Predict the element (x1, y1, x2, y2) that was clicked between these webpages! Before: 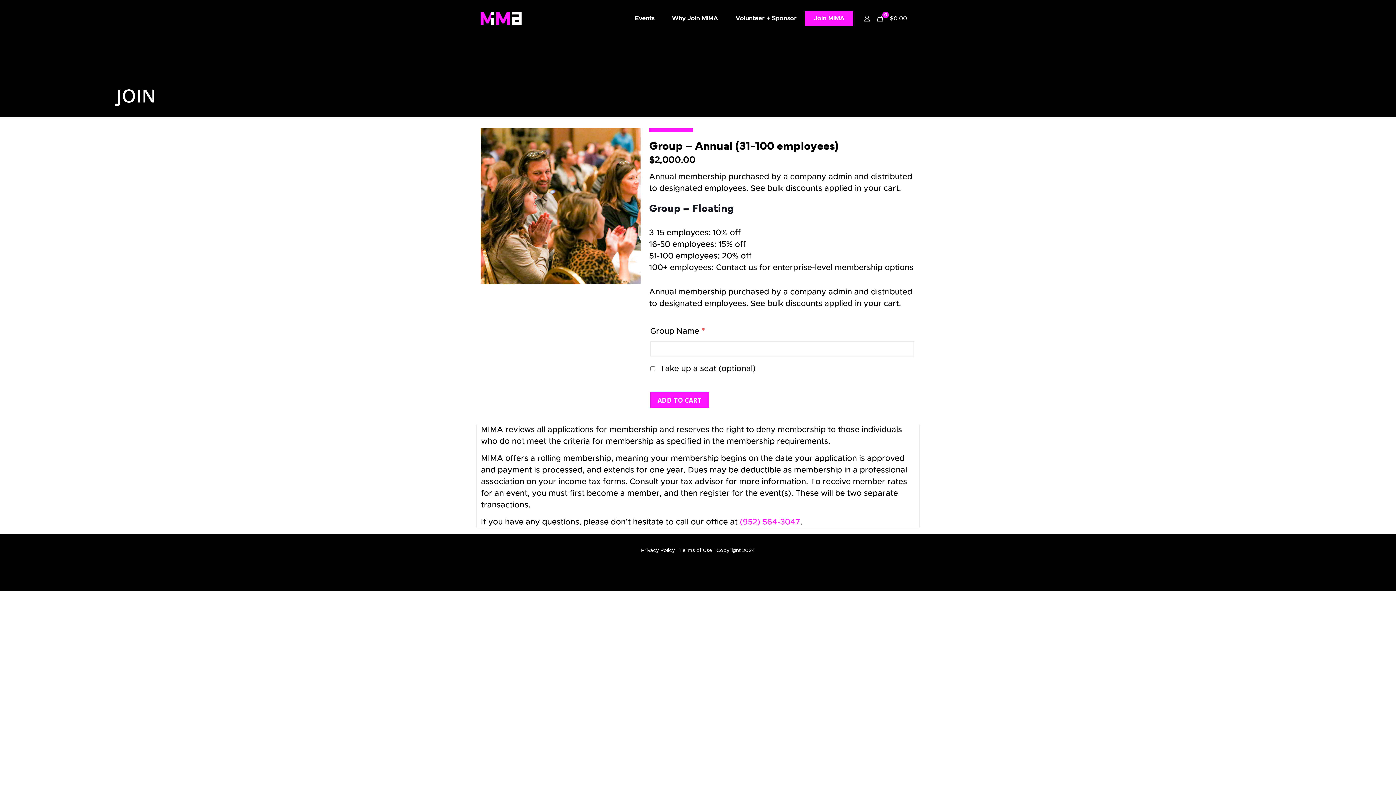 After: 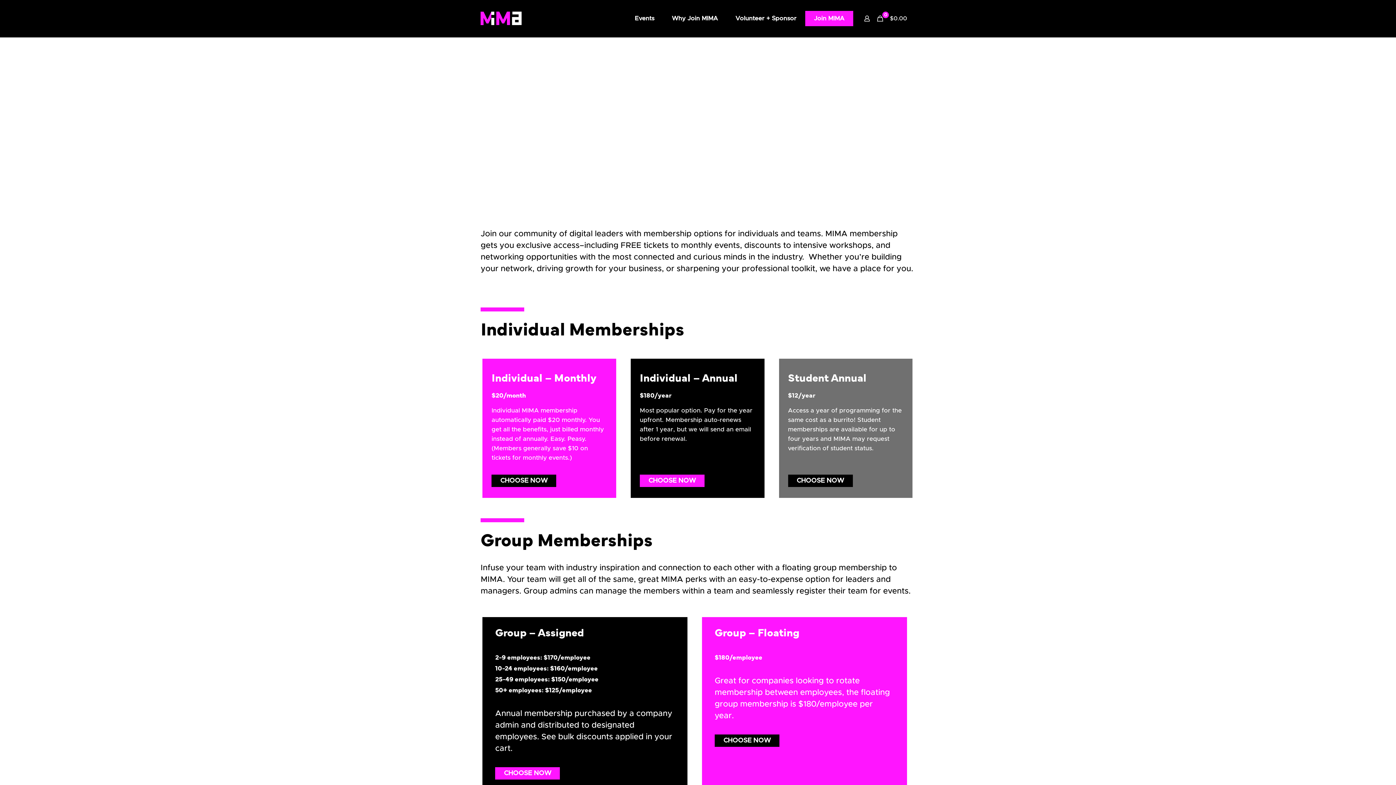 Action: bbox: (805, 0, 853, 37) label: Join MIMA